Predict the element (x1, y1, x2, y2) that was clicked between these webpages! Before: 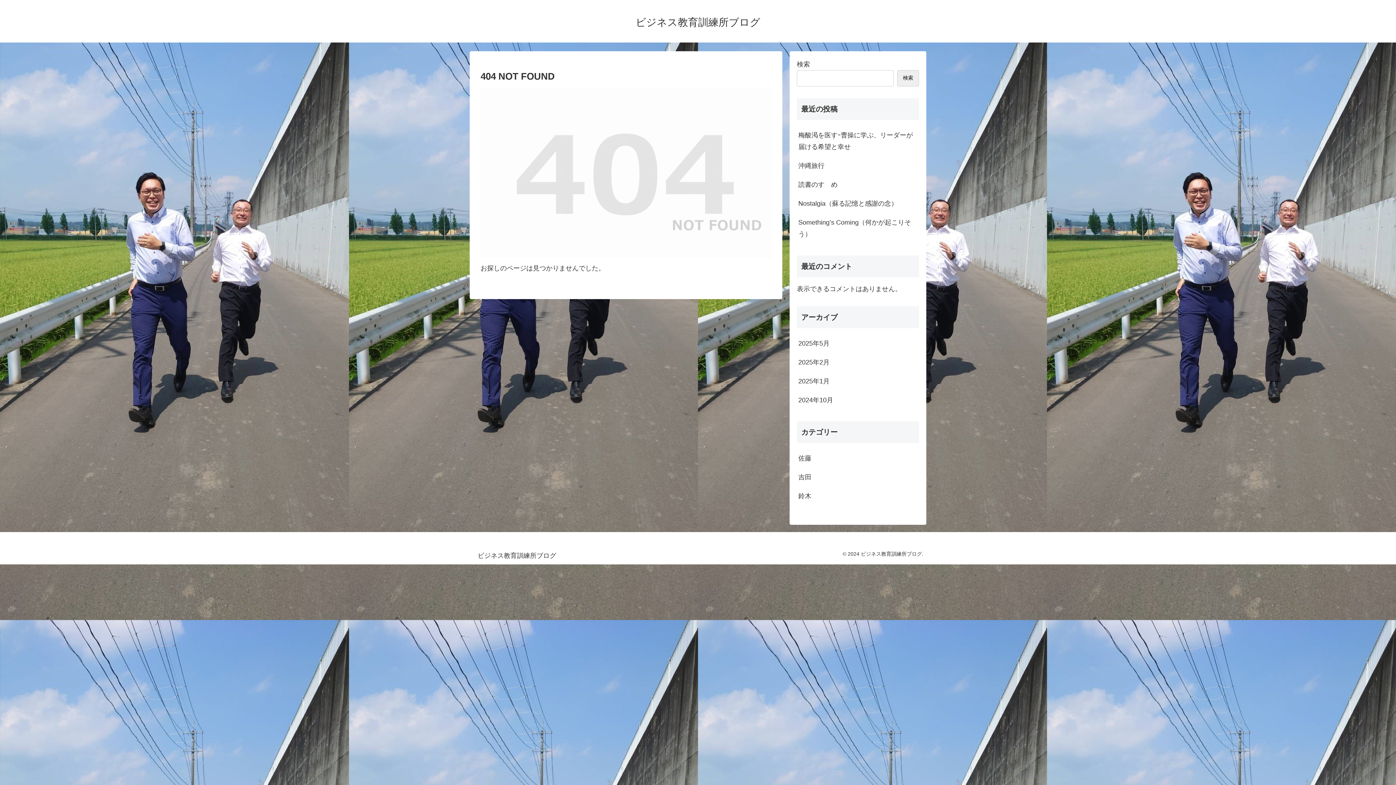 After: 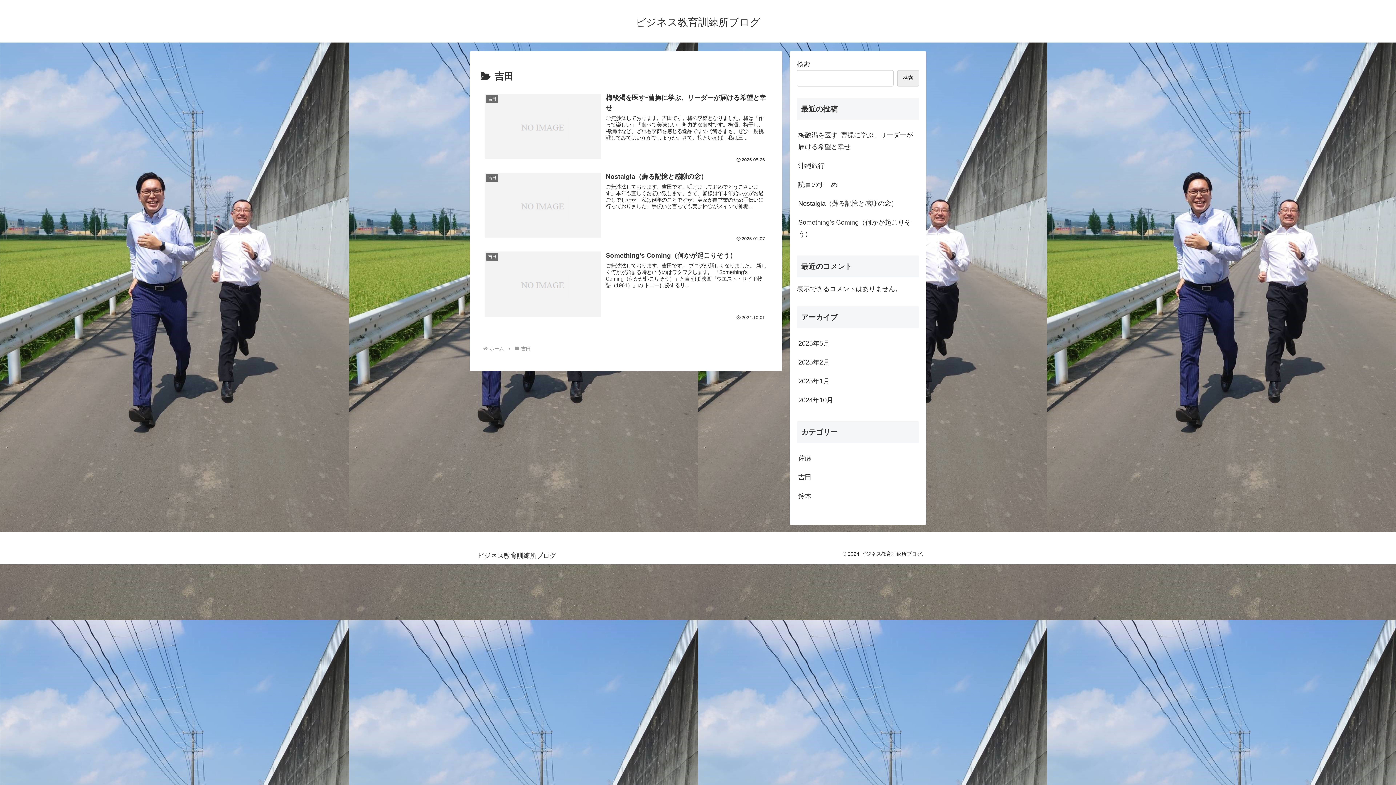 Action: bbox: (797, 468, 919, 487) label: 吉田